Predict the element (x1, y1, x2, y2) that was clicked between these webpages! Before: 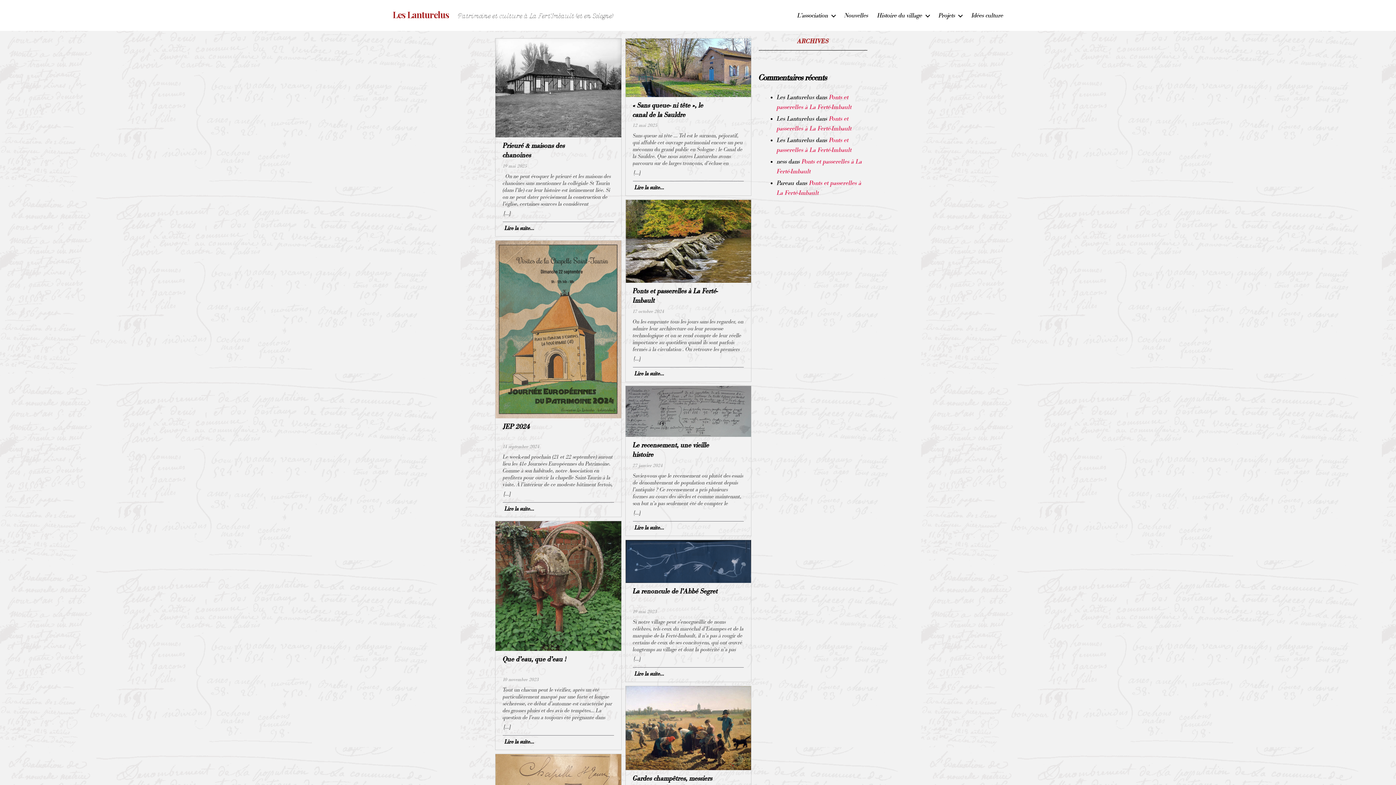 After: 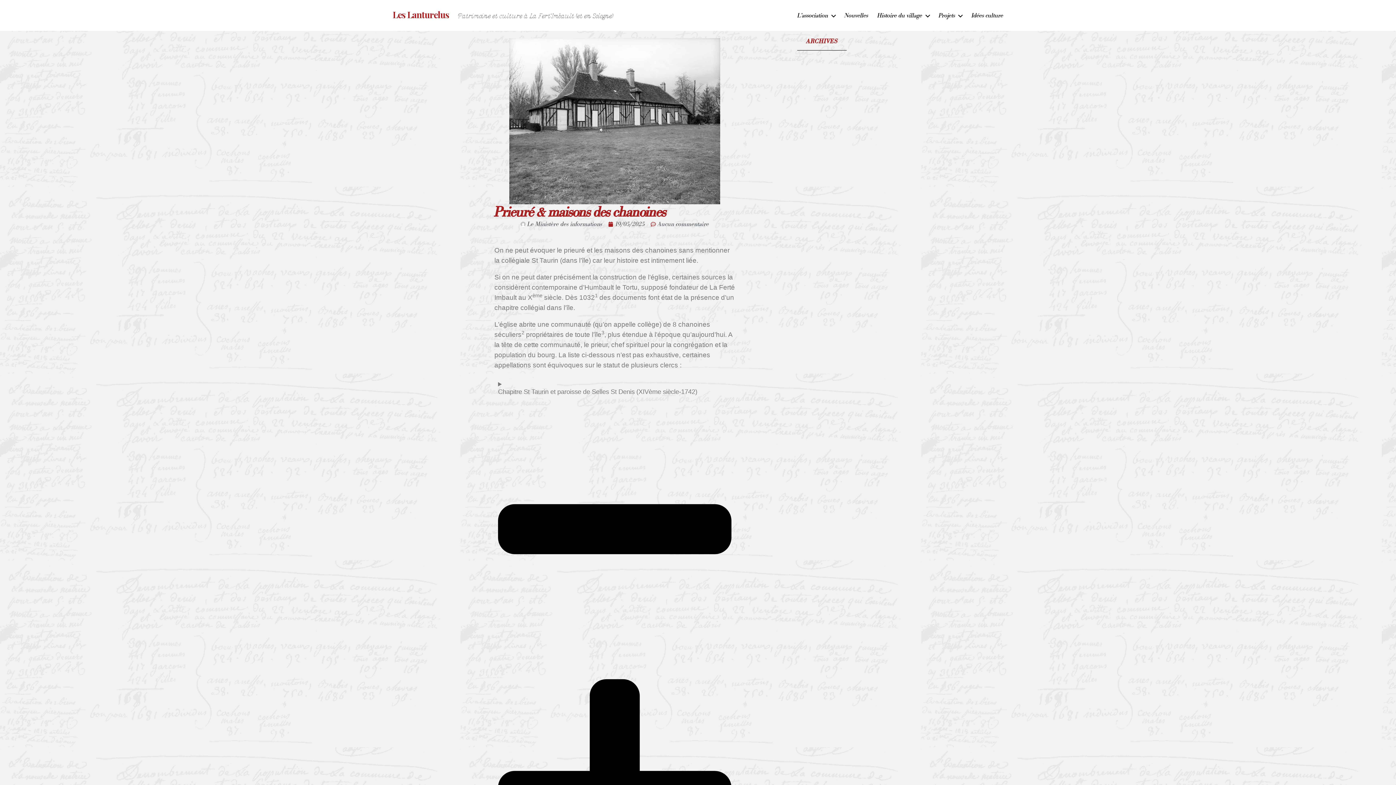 Action: label: Lire la suite… bbox: (502, 221, 614, 234)